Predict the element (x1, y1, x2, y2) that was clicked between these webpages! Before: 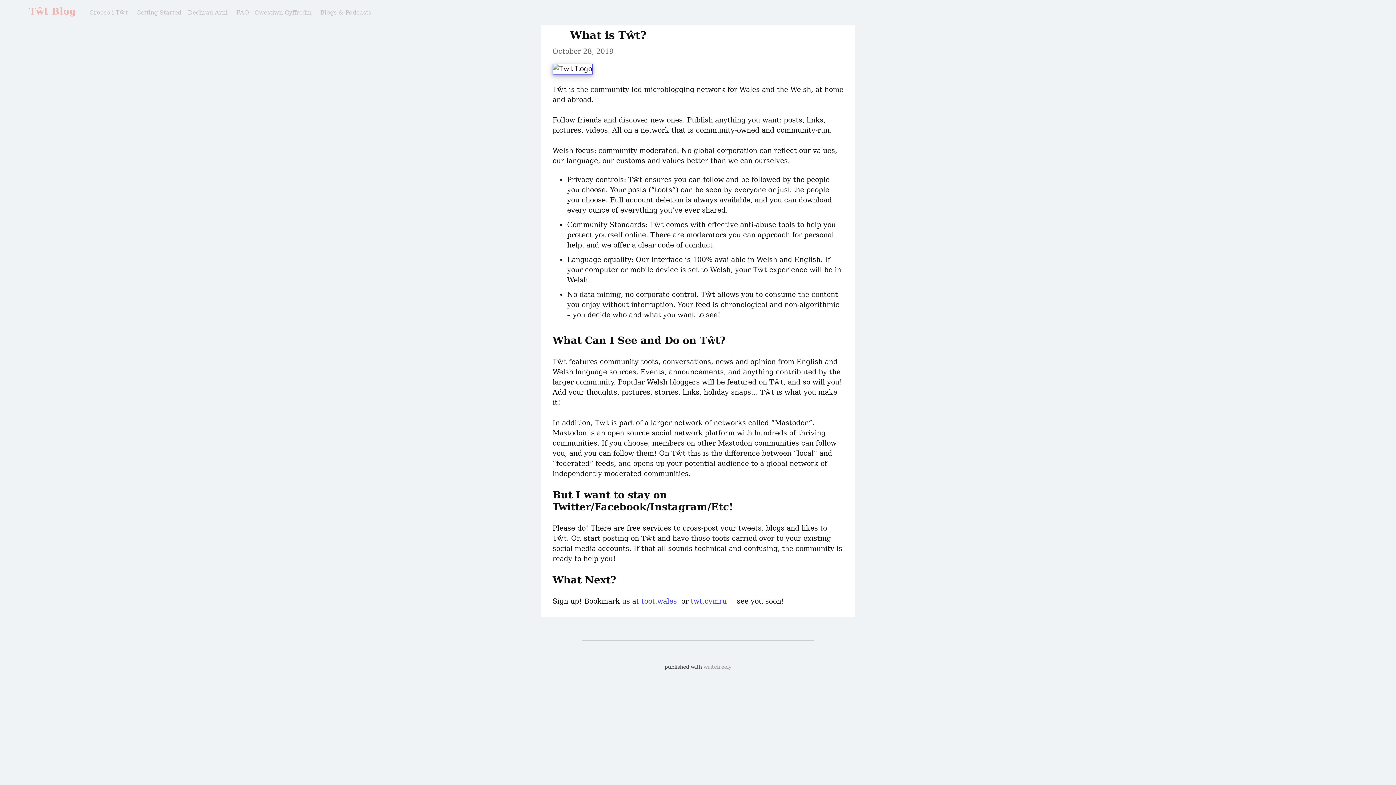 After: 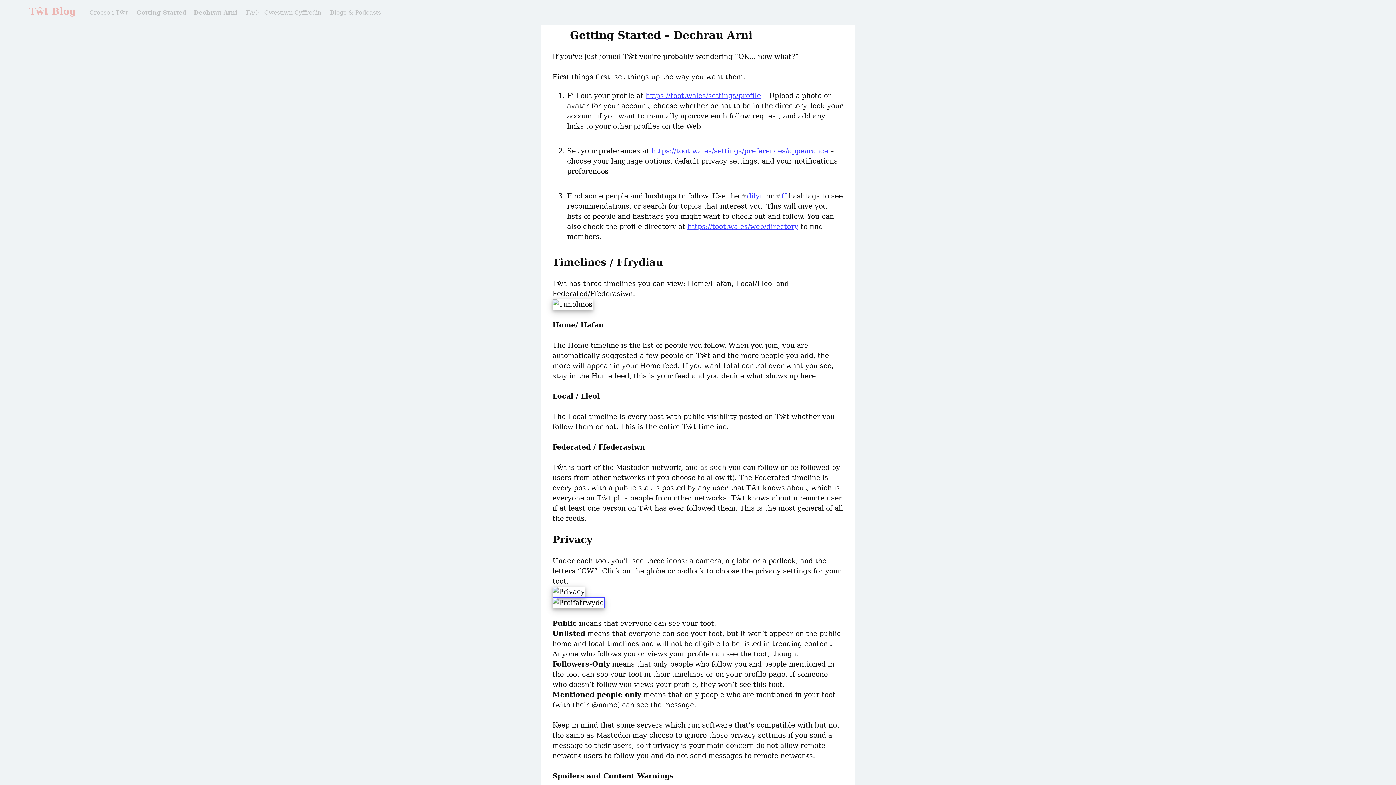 Action: bbox: (136, 9, 227, 16) label: Getting Started – Dechrau Arni